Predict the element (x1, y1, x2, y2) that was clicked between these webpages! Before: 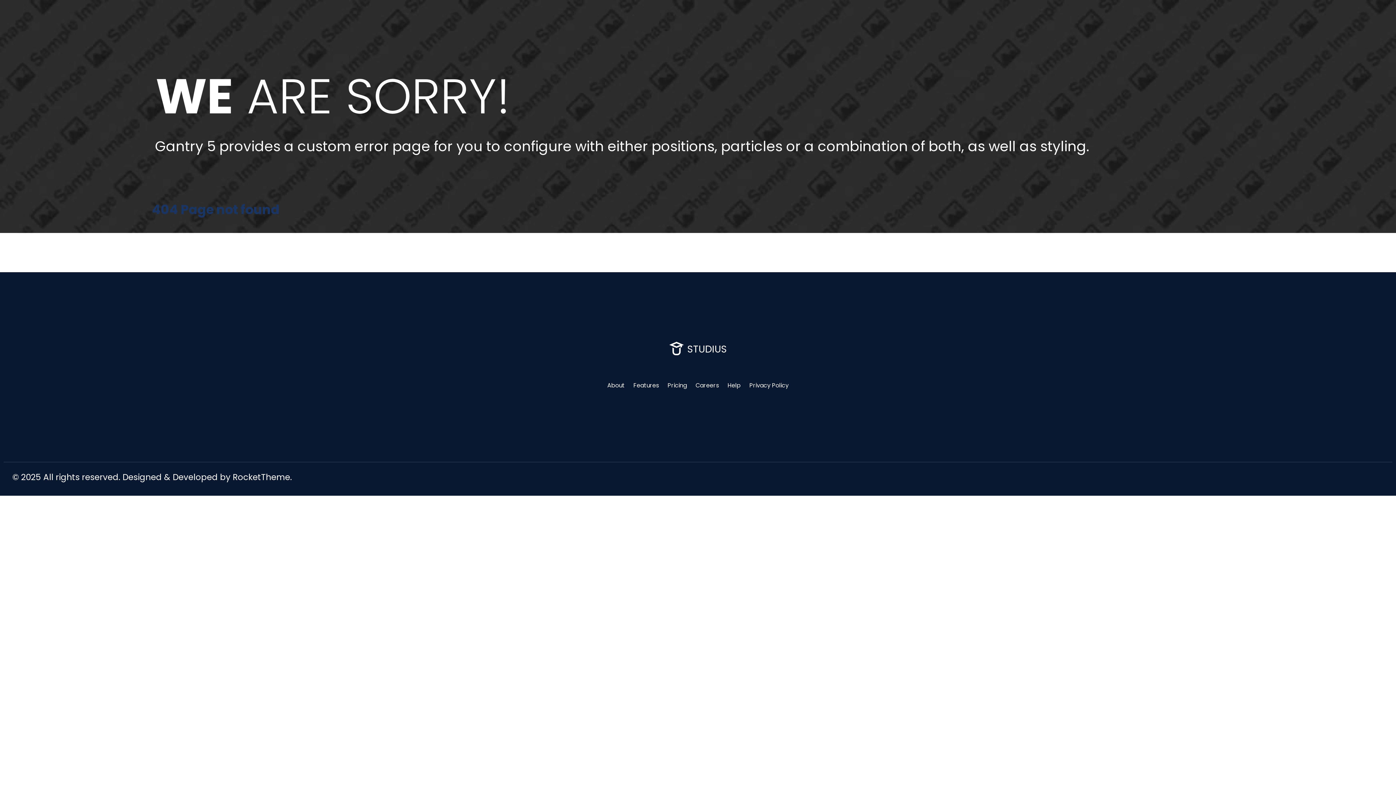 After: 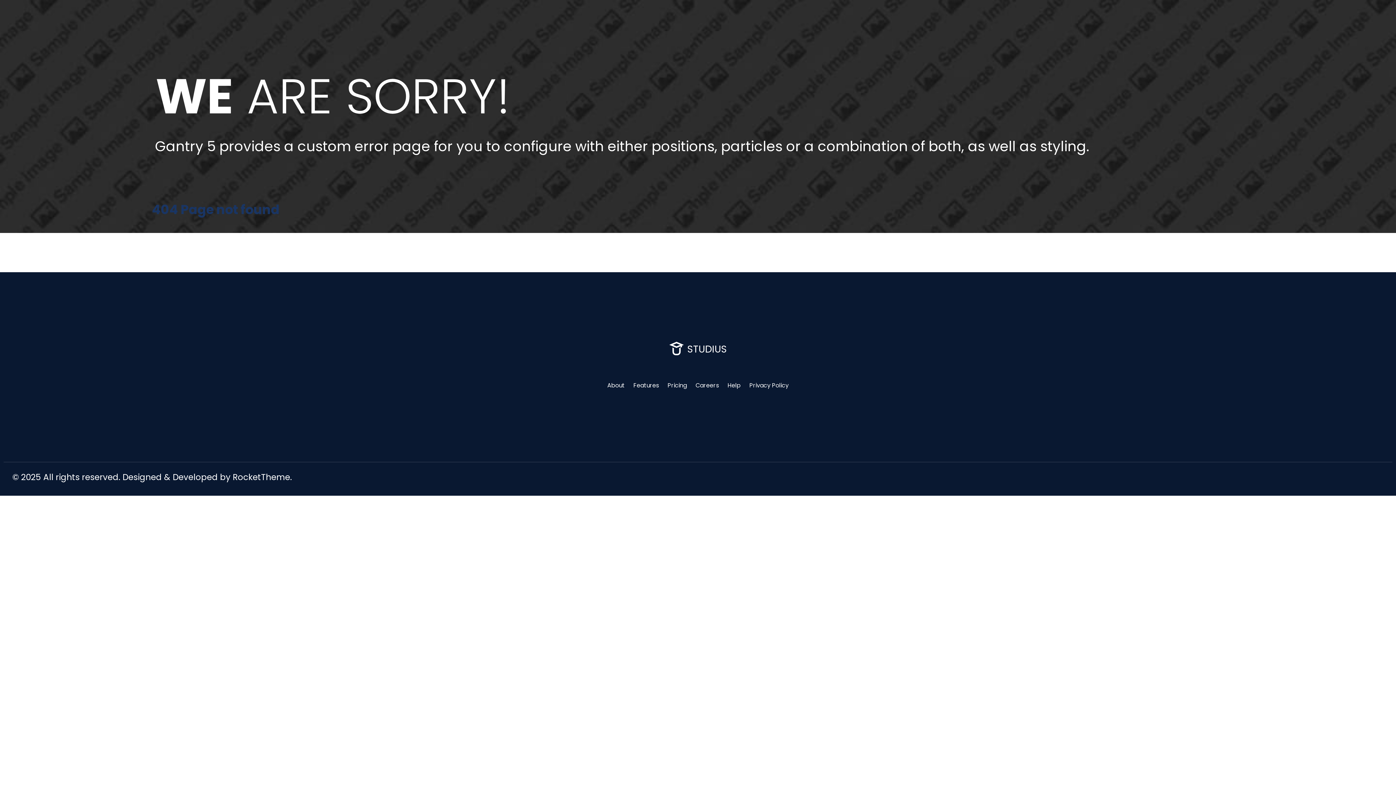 Action: label: RocketTheme bbox: (232, 471, 290, 483)